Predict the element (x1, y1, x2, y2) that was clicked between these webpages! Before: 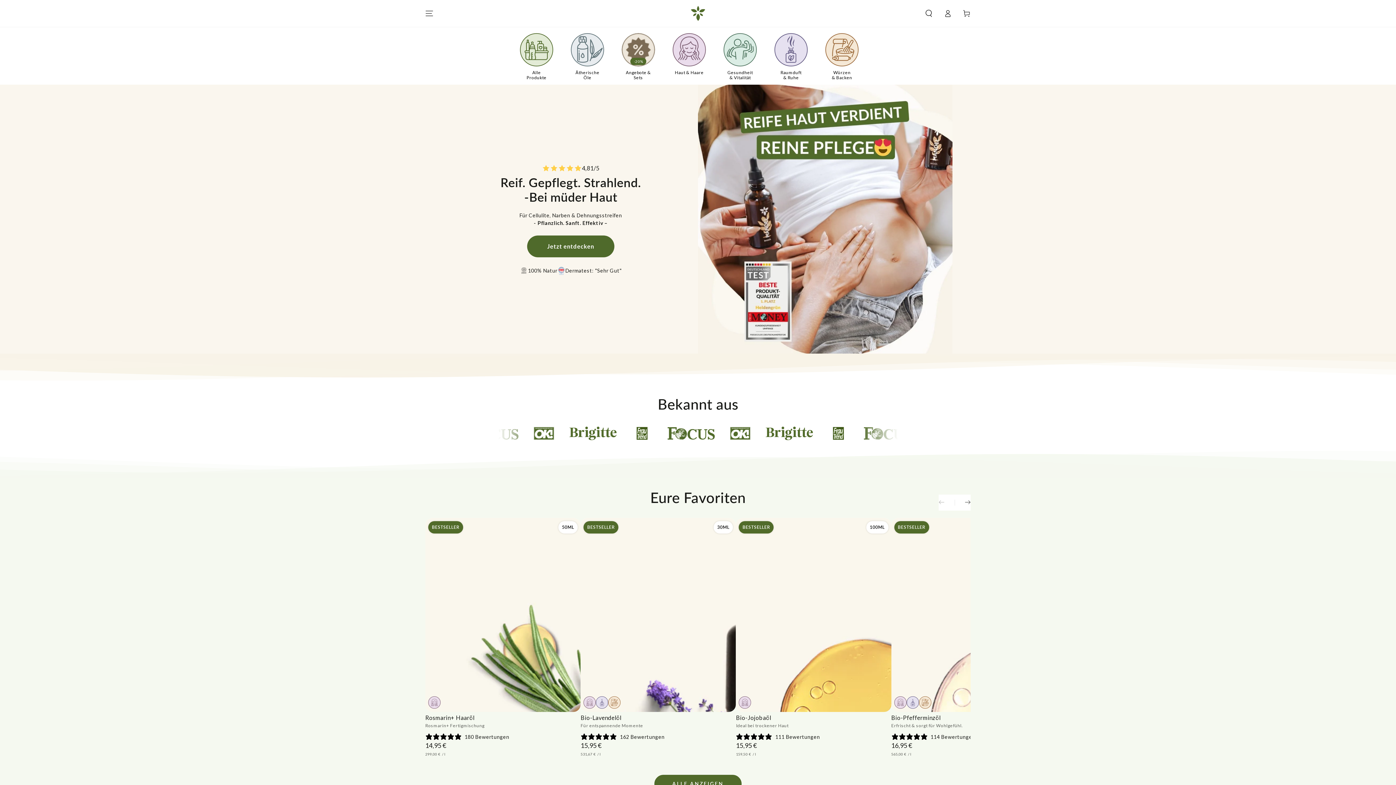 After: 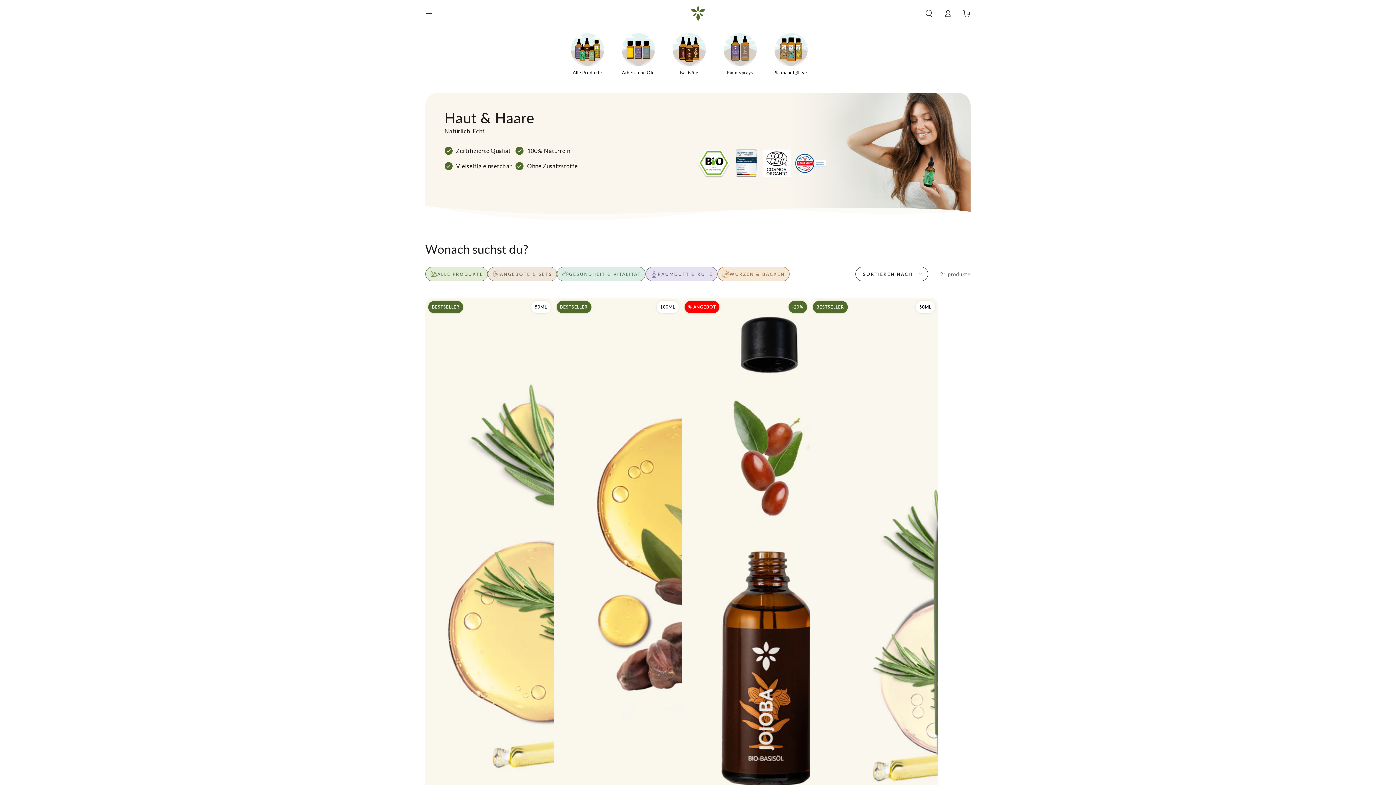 Action: bbox: (672, 33, 706, 80) label: Haut & Haare